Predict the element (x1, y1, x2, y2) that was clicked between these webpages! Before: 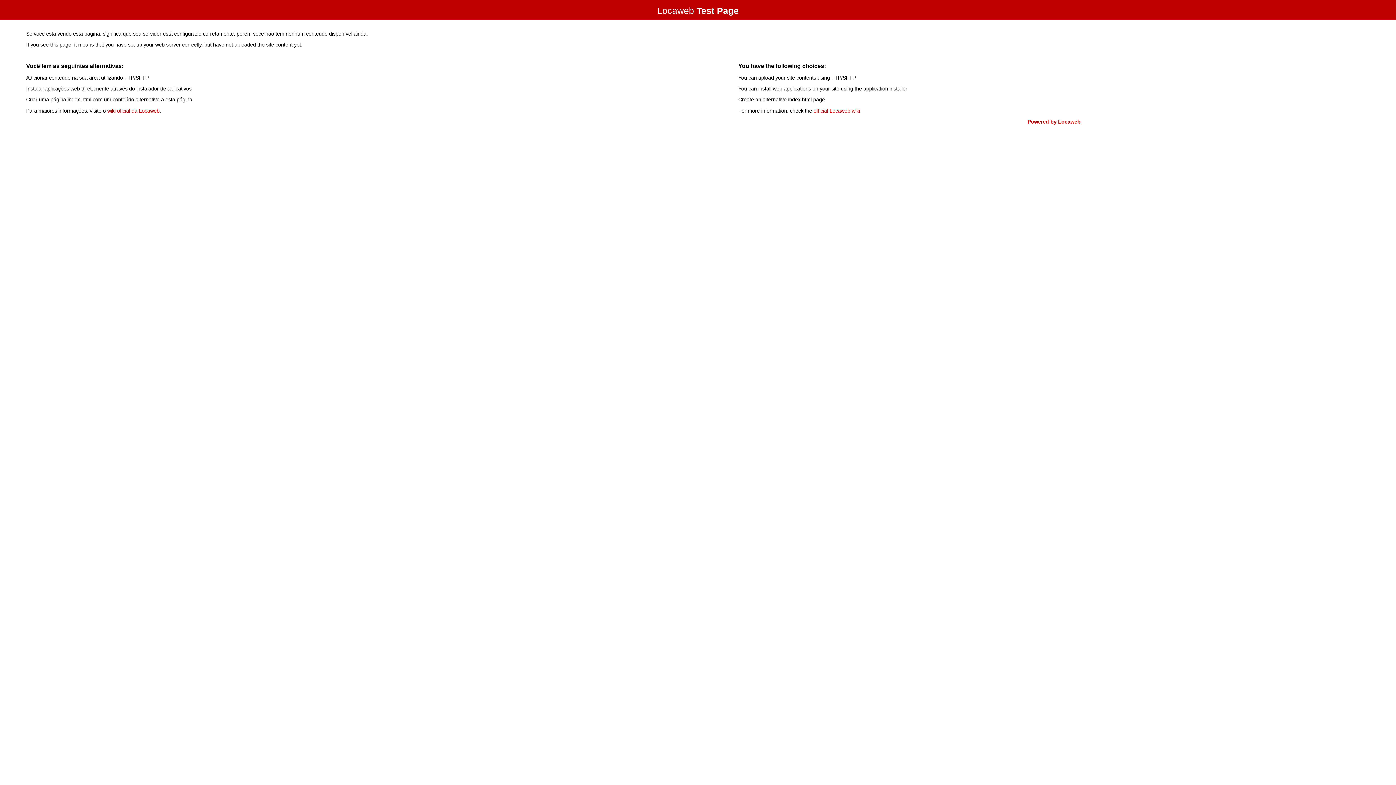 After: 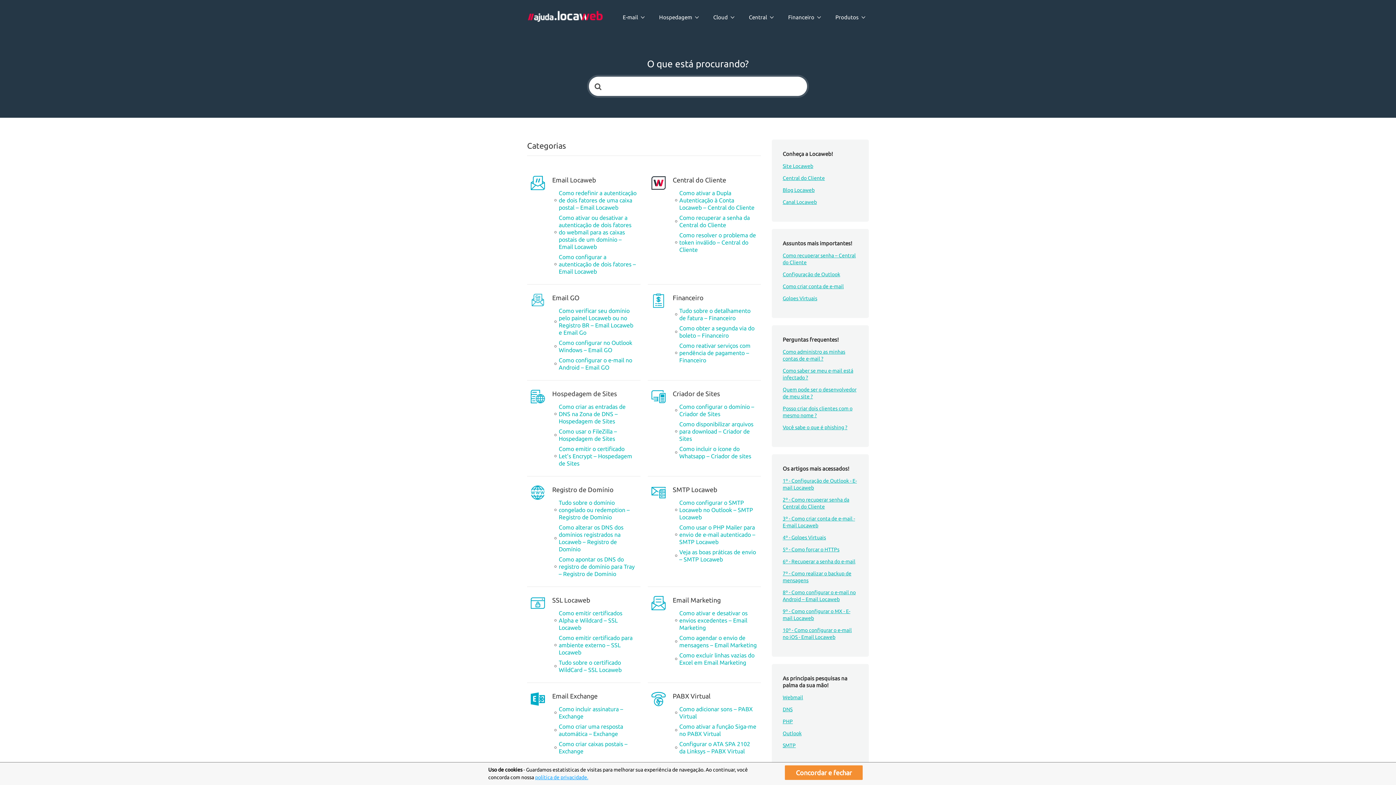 Action: label: wiki oficial da Locaweb bbox: (107, 107, 159, 113)